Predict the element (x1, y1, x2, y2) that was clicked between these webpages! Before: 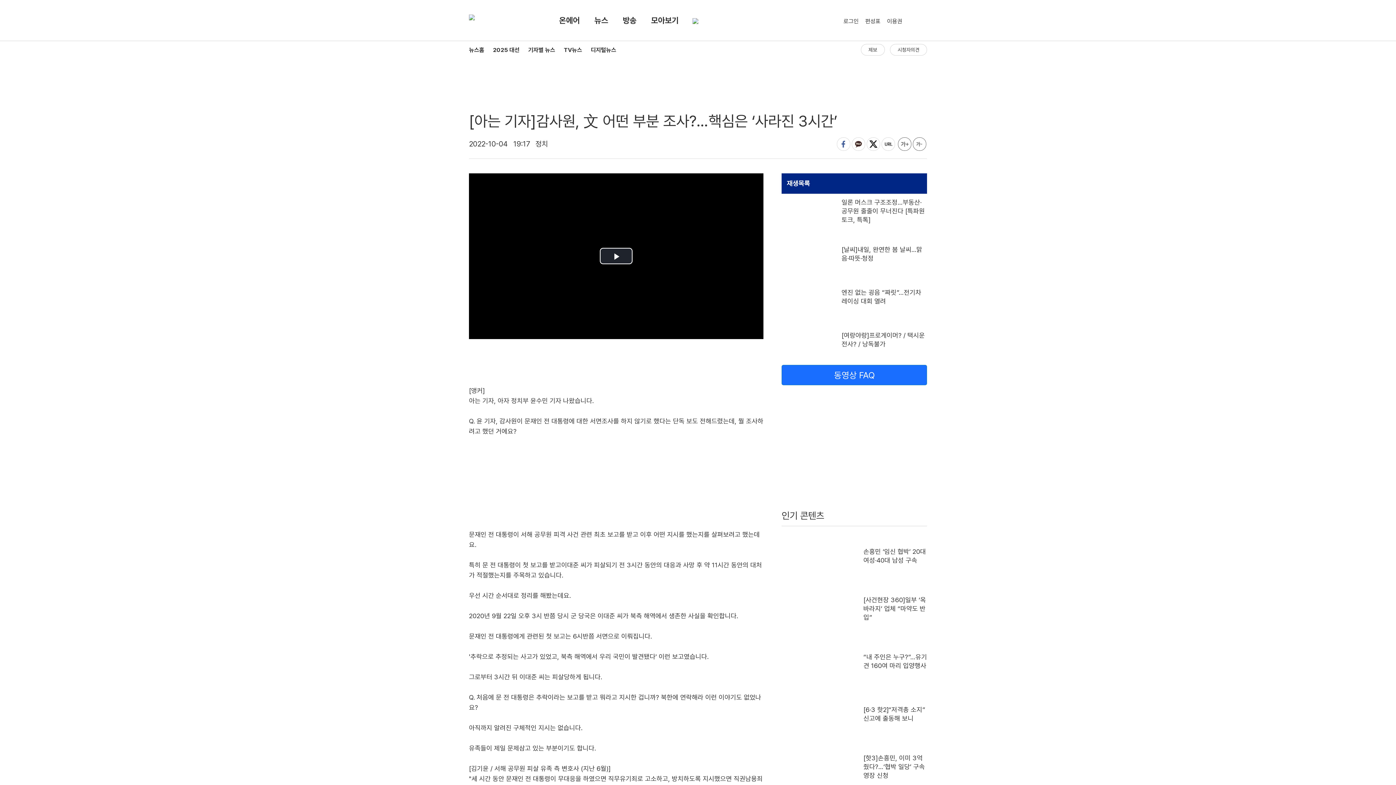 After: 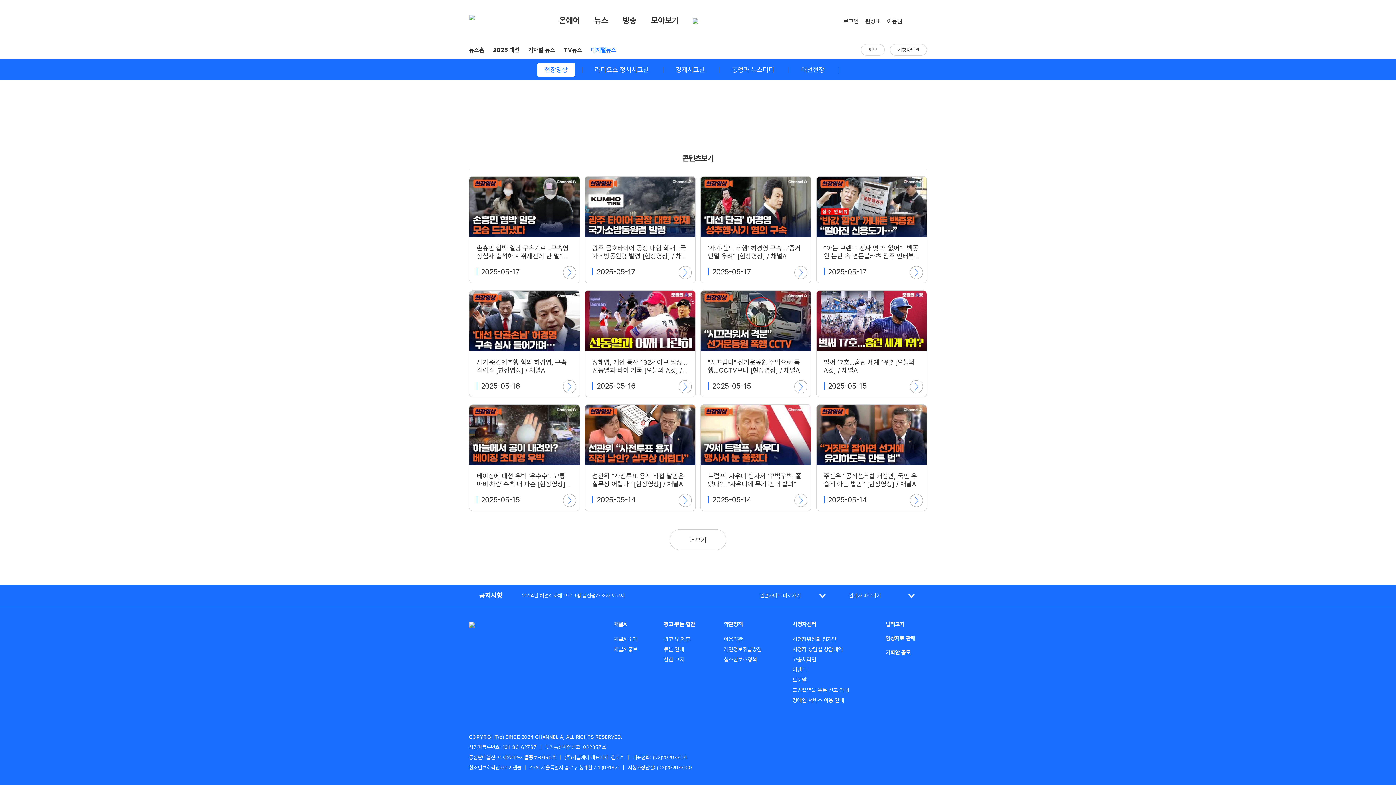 Action: bbox: (590, 41, 616, 59) label: 디지털뉴스